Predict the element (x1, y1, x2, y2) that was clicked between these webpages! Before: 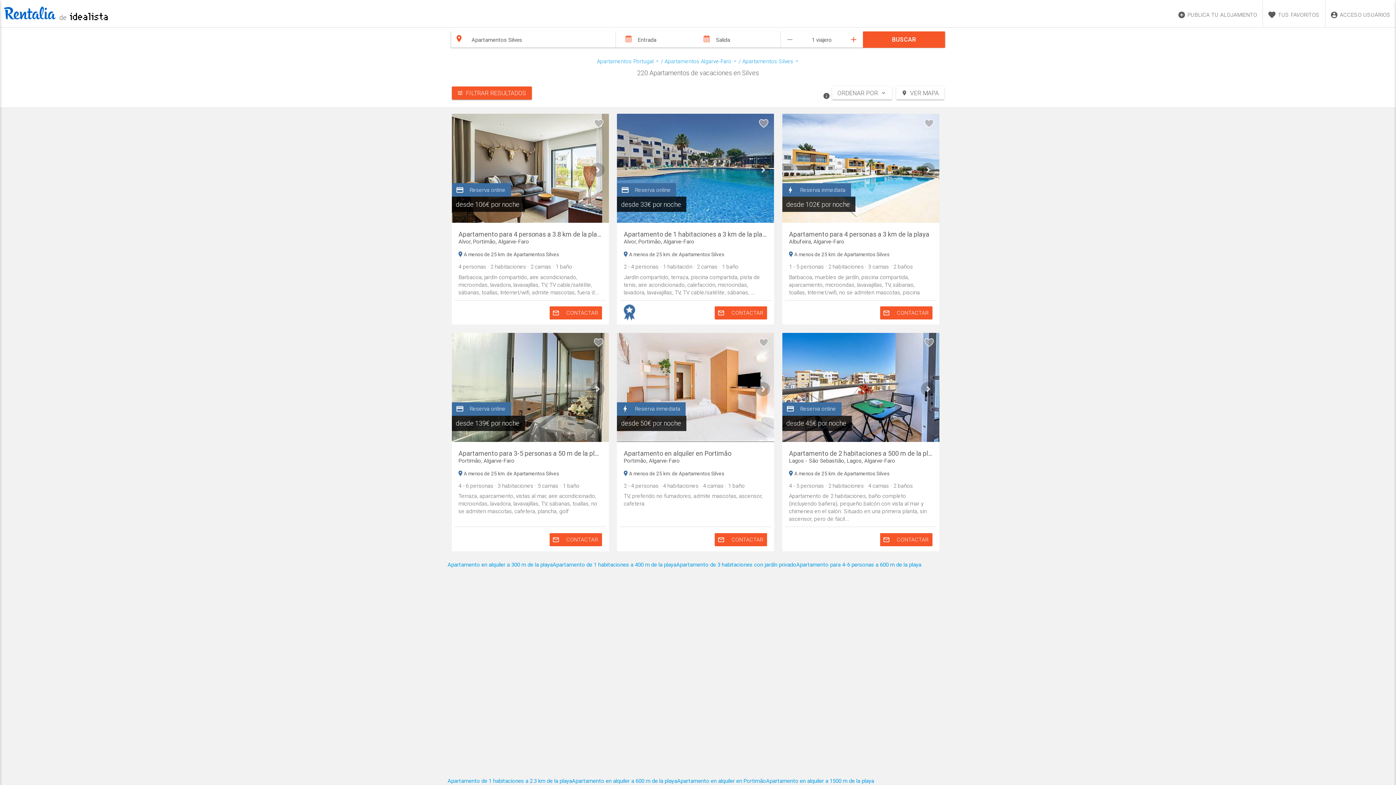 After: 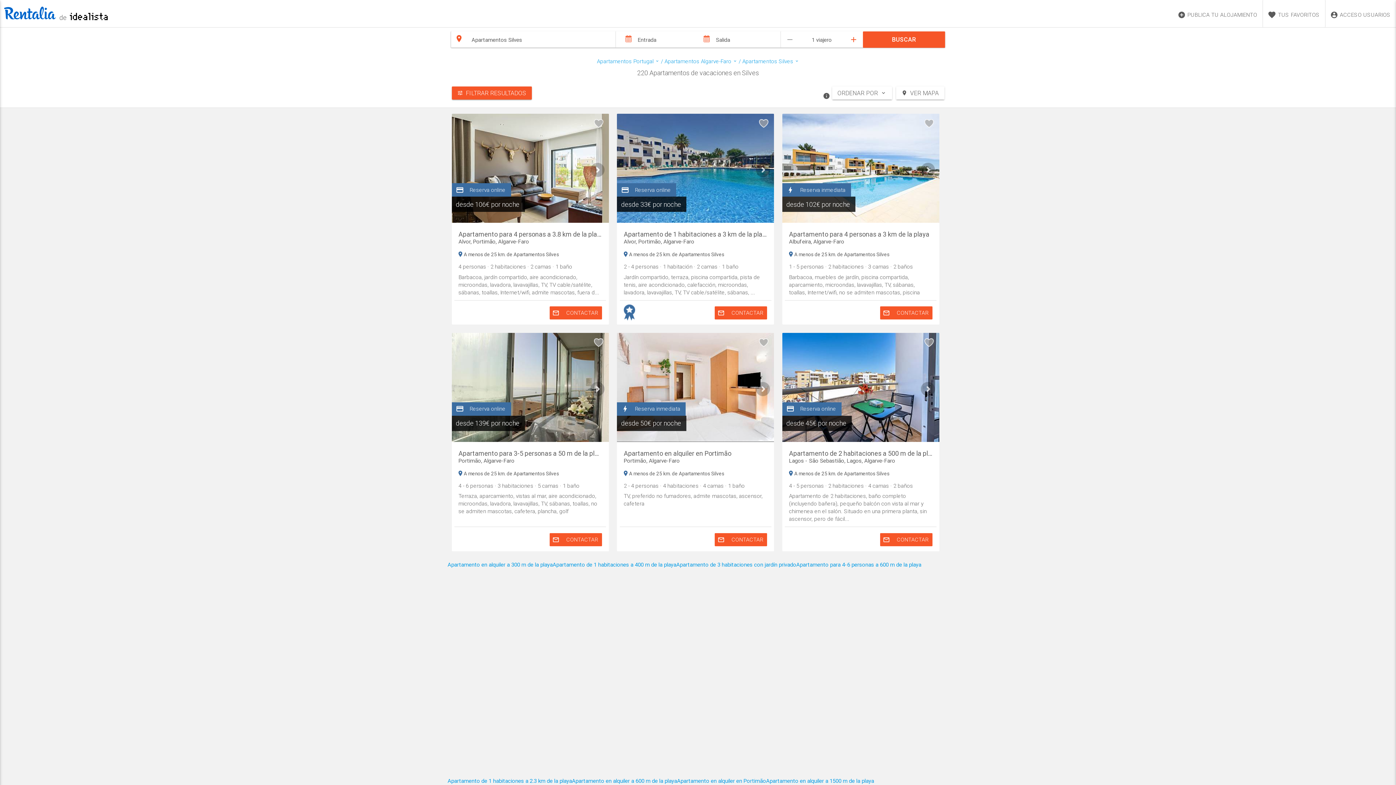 Action: bbox: (785, 34, 795, 44) label: remove